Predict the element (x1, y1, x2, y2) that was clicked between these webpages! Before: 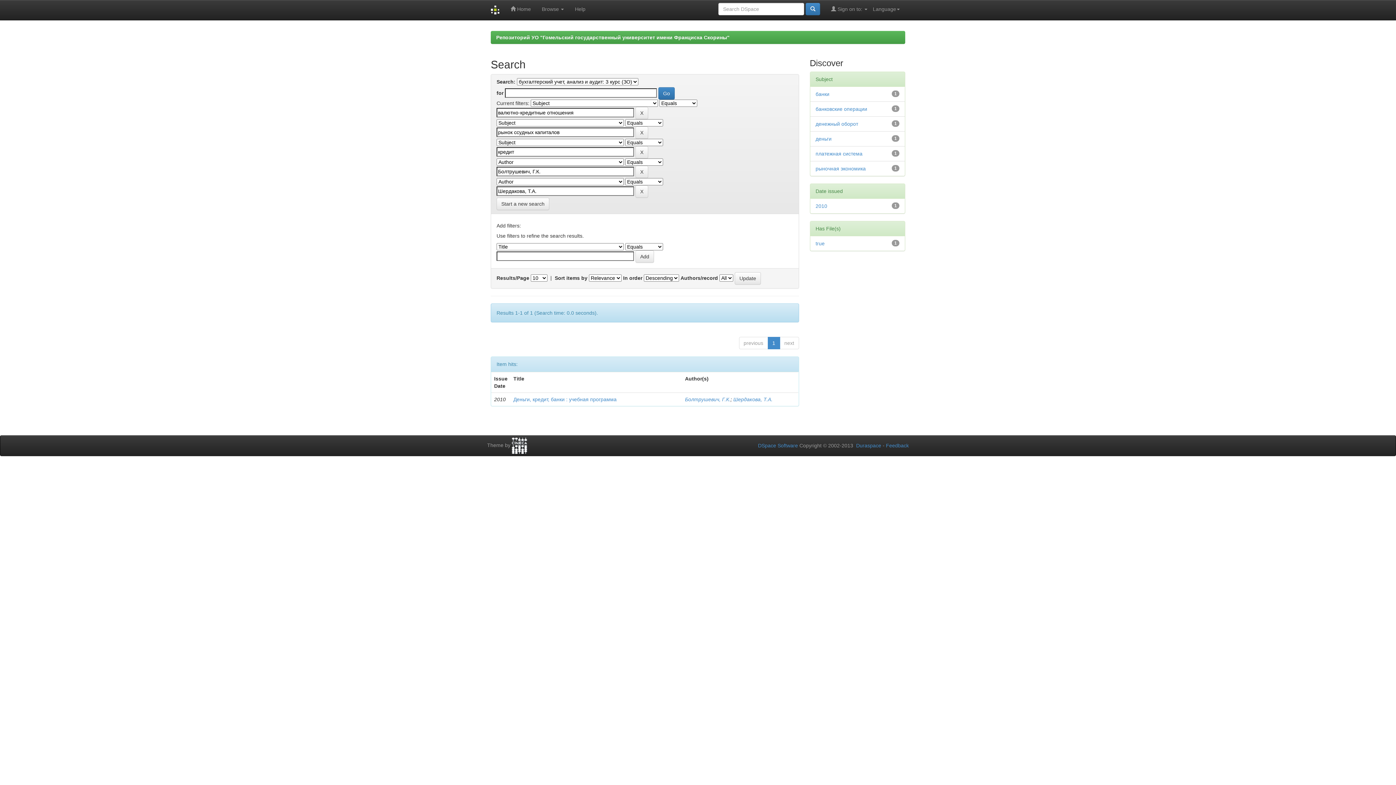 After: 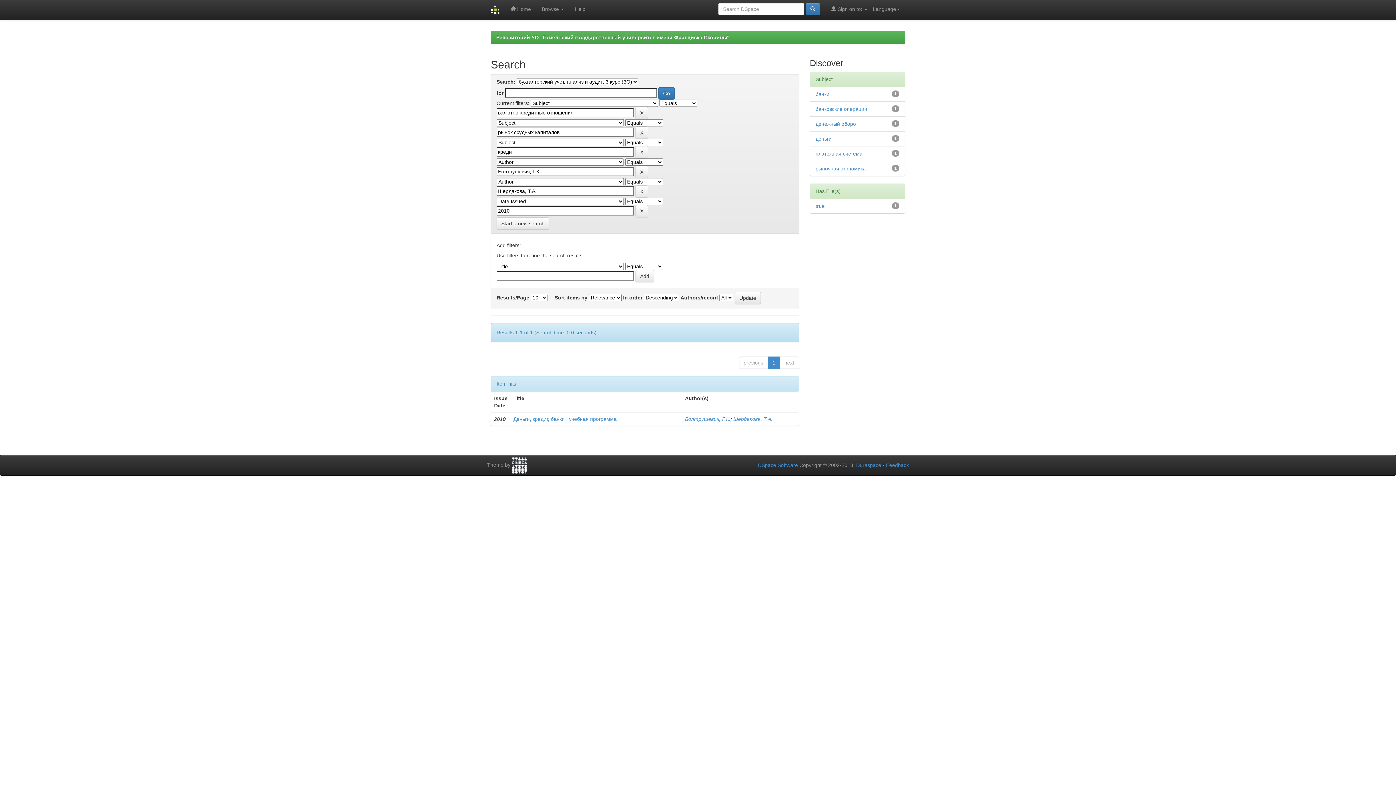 Action: label: 2010 bbox: (815, 203, 827, 209)